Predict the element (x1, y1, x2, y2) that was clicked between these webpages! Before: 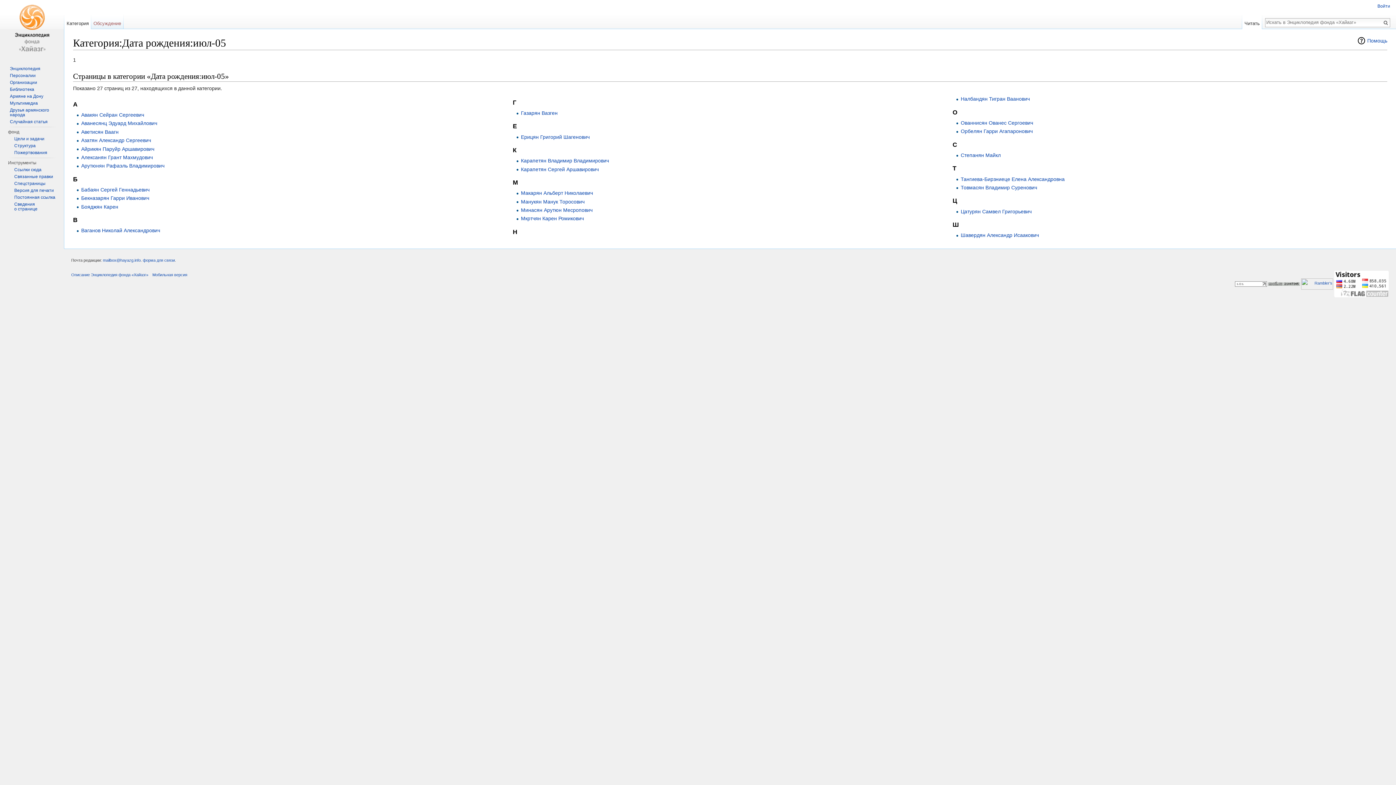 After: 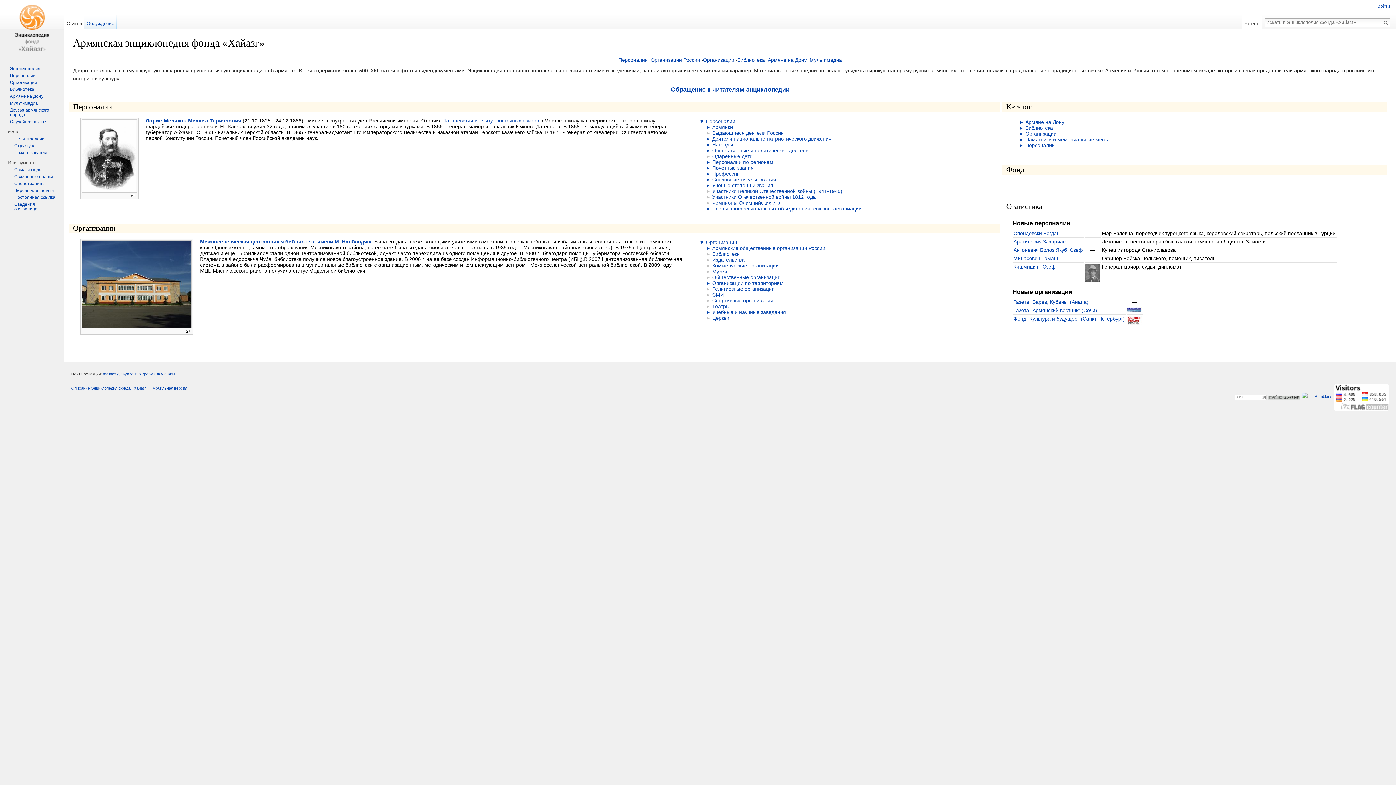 Action: label: Энциклопедия bbox: (9, 66, 40, 71)